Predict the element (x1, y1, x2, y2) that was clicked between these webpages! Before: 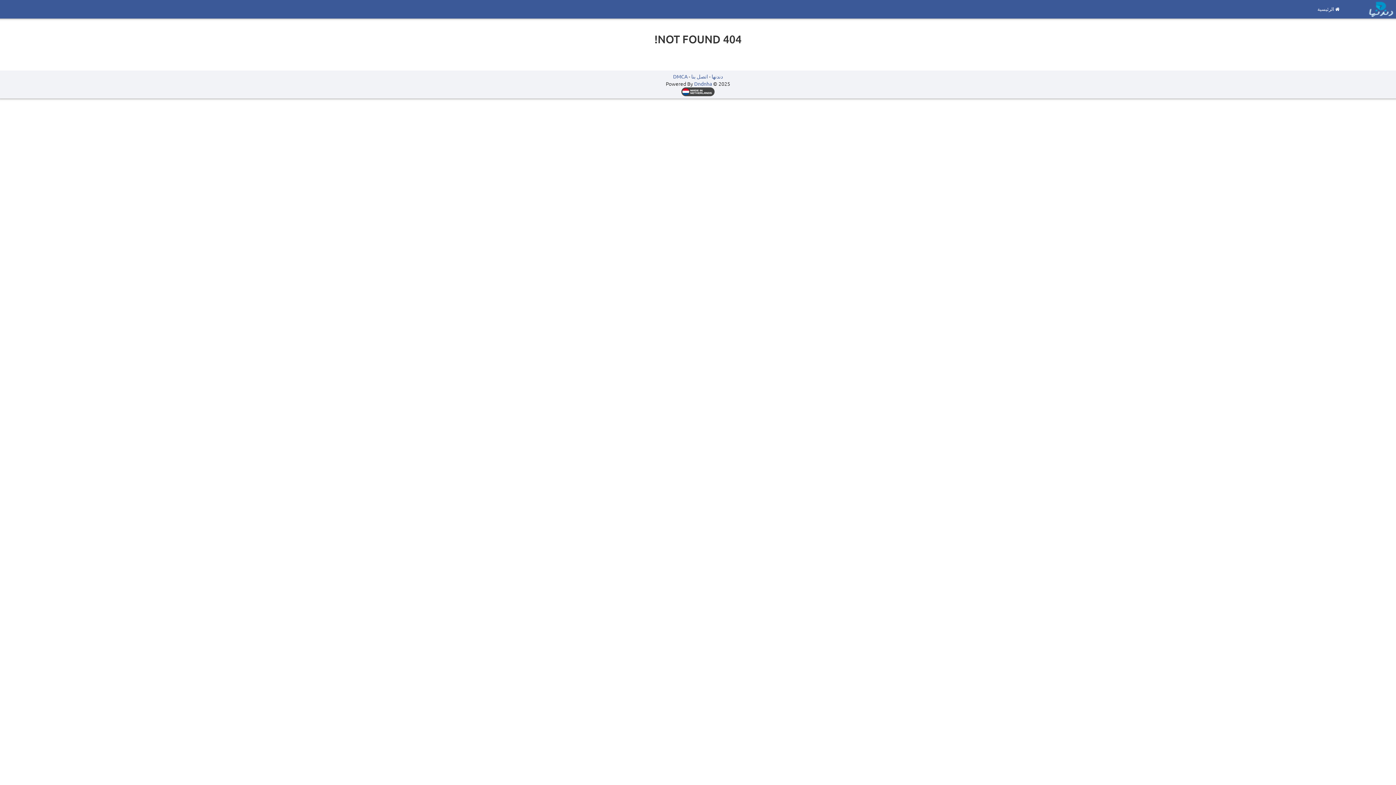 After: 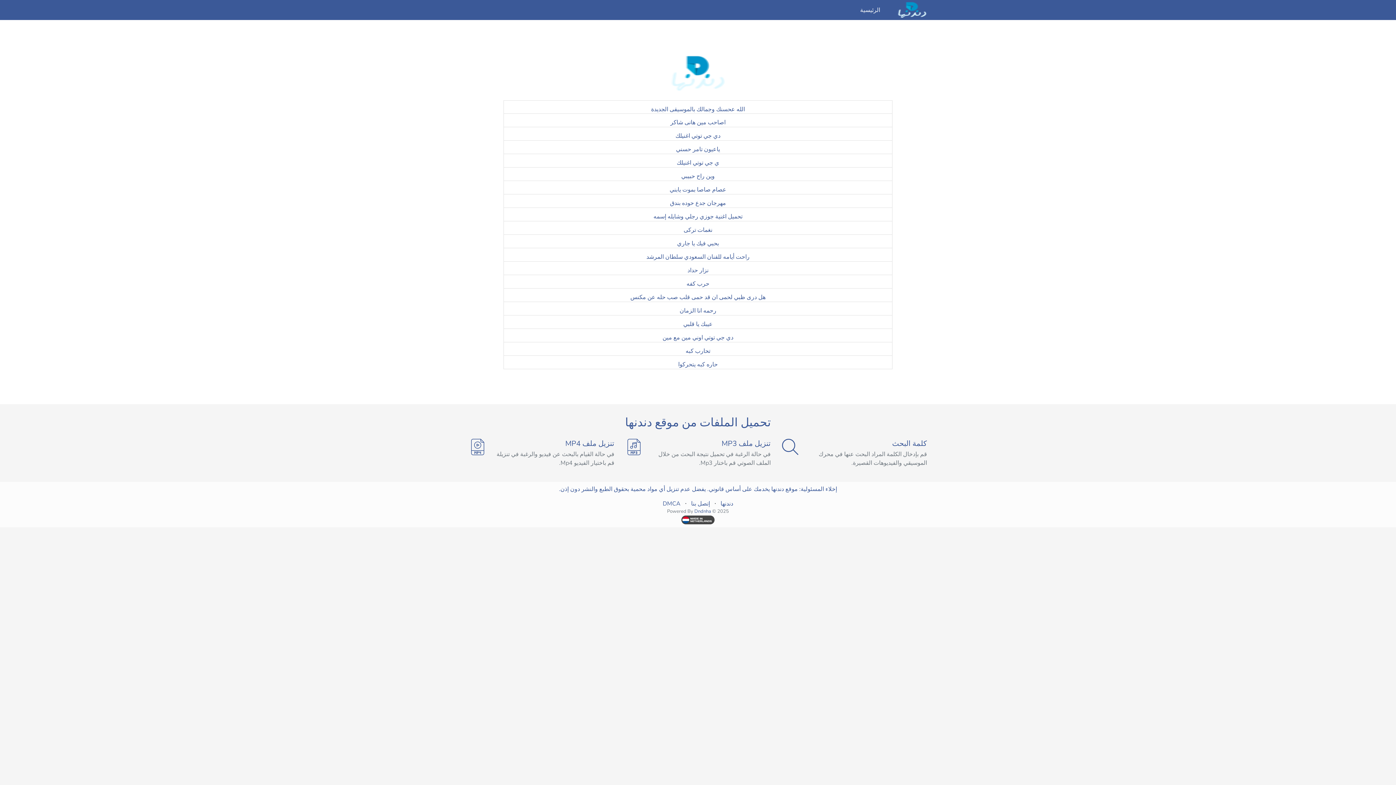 Action: bbox: (711, 73, 723, 79) label: دندنها